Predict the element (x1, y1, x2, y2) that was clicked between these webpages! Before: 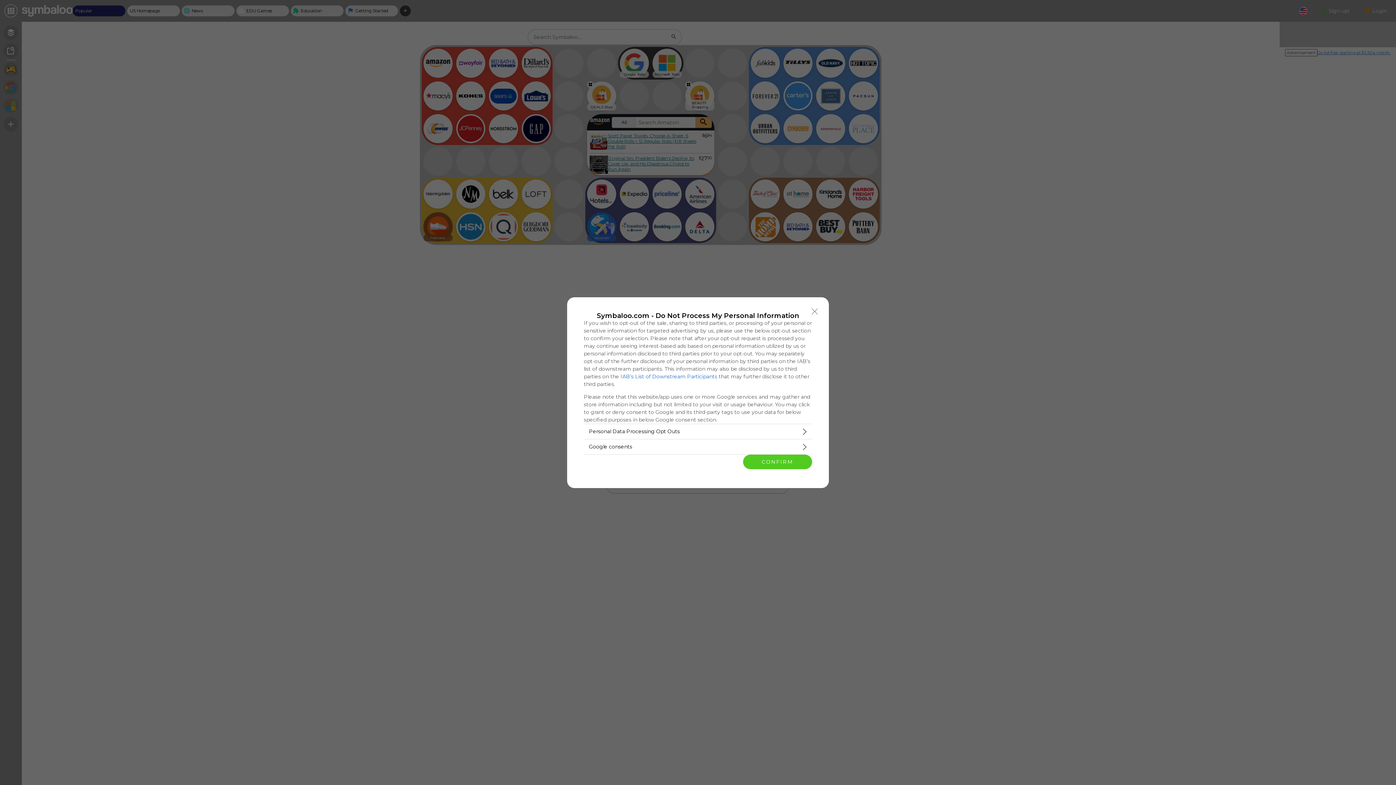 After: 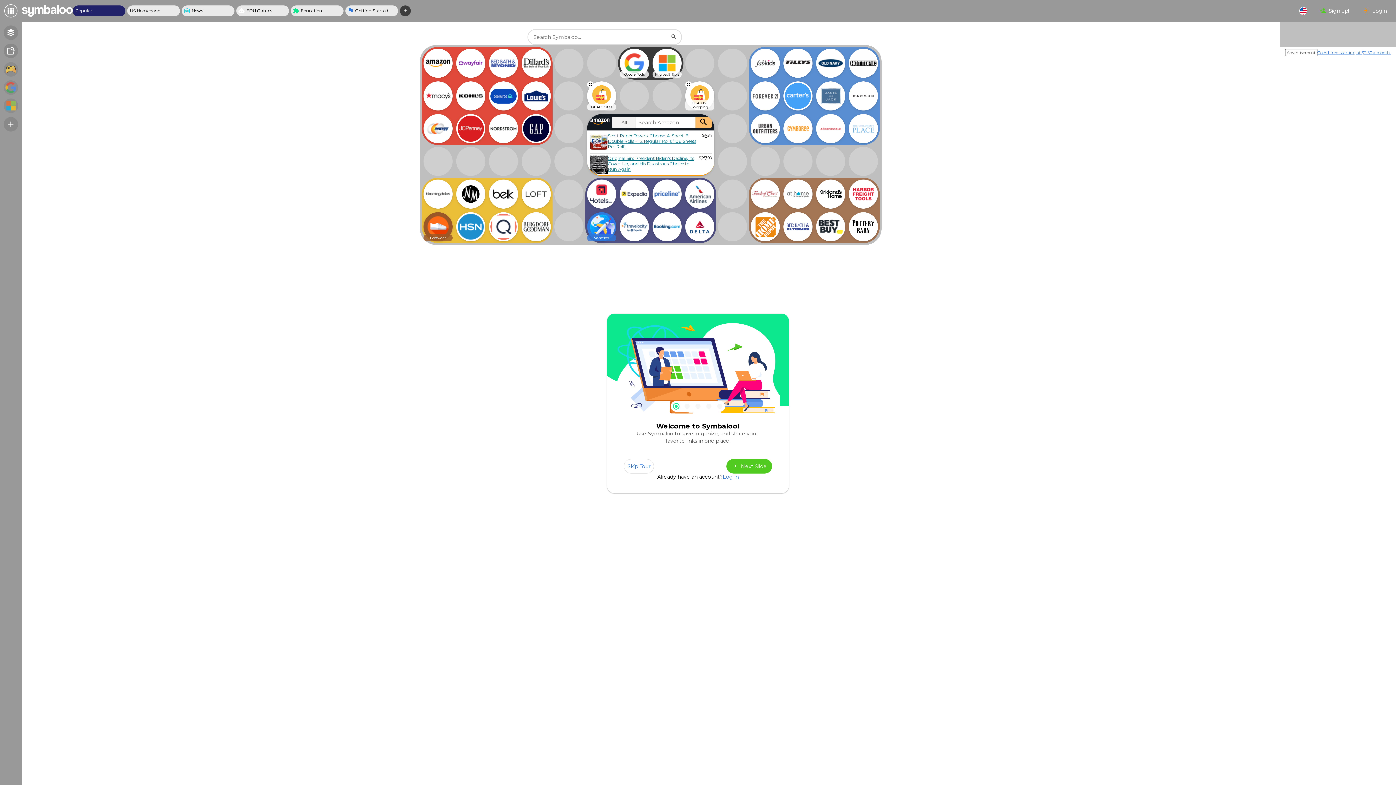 Action: bbox: (743, 454, 812, 469) label: CONFIRM